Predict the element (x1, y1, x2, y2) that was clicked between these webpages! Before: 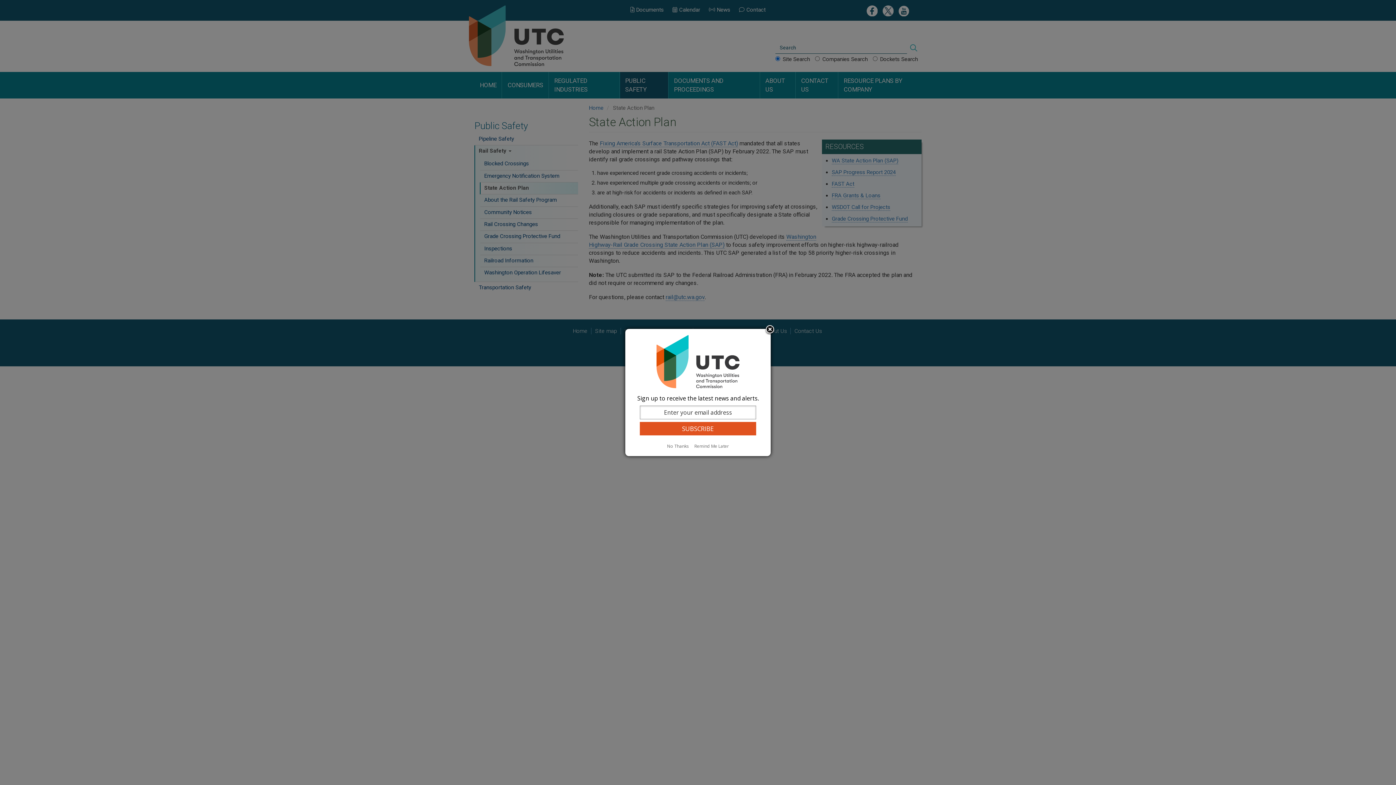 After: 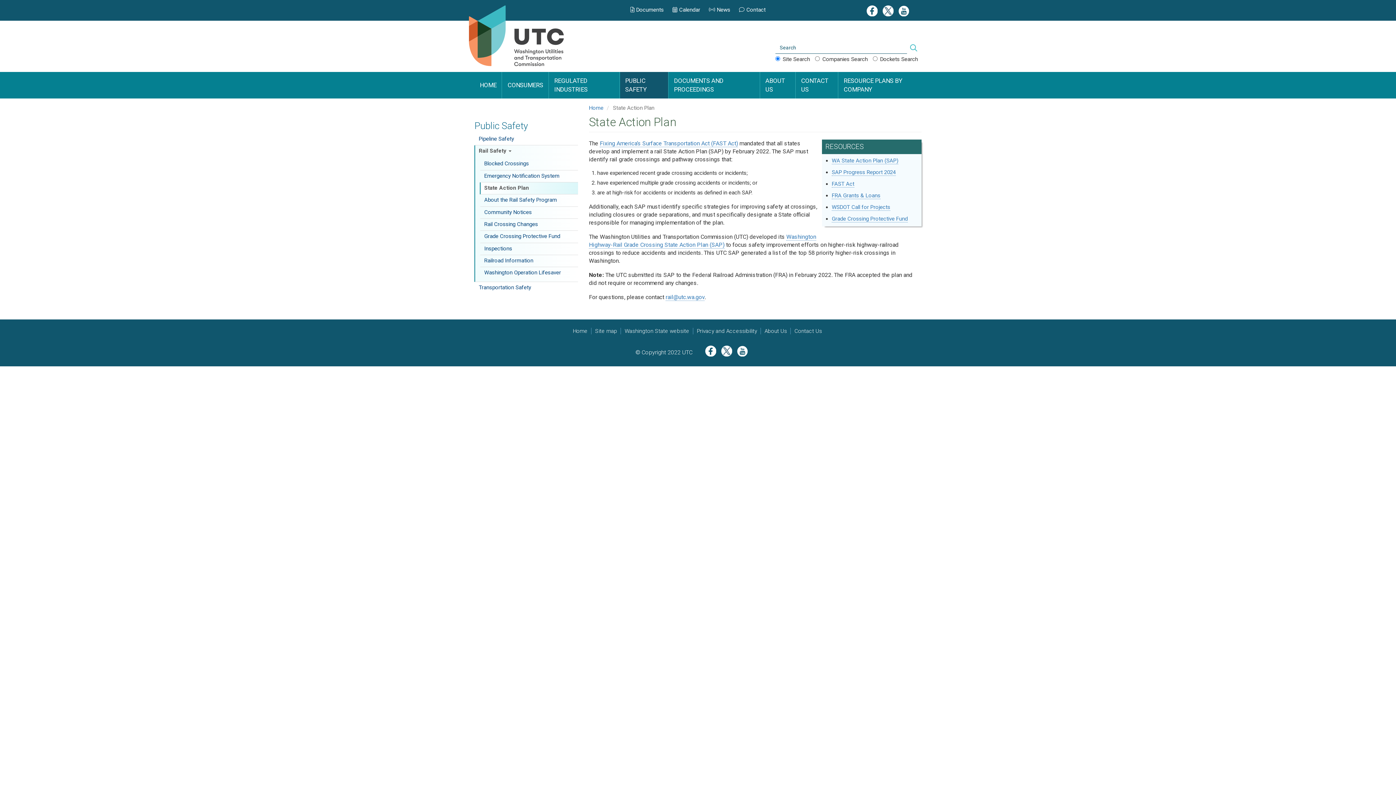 Action: bbox: (764, 324, 775, 335) label: Close subscription dialog